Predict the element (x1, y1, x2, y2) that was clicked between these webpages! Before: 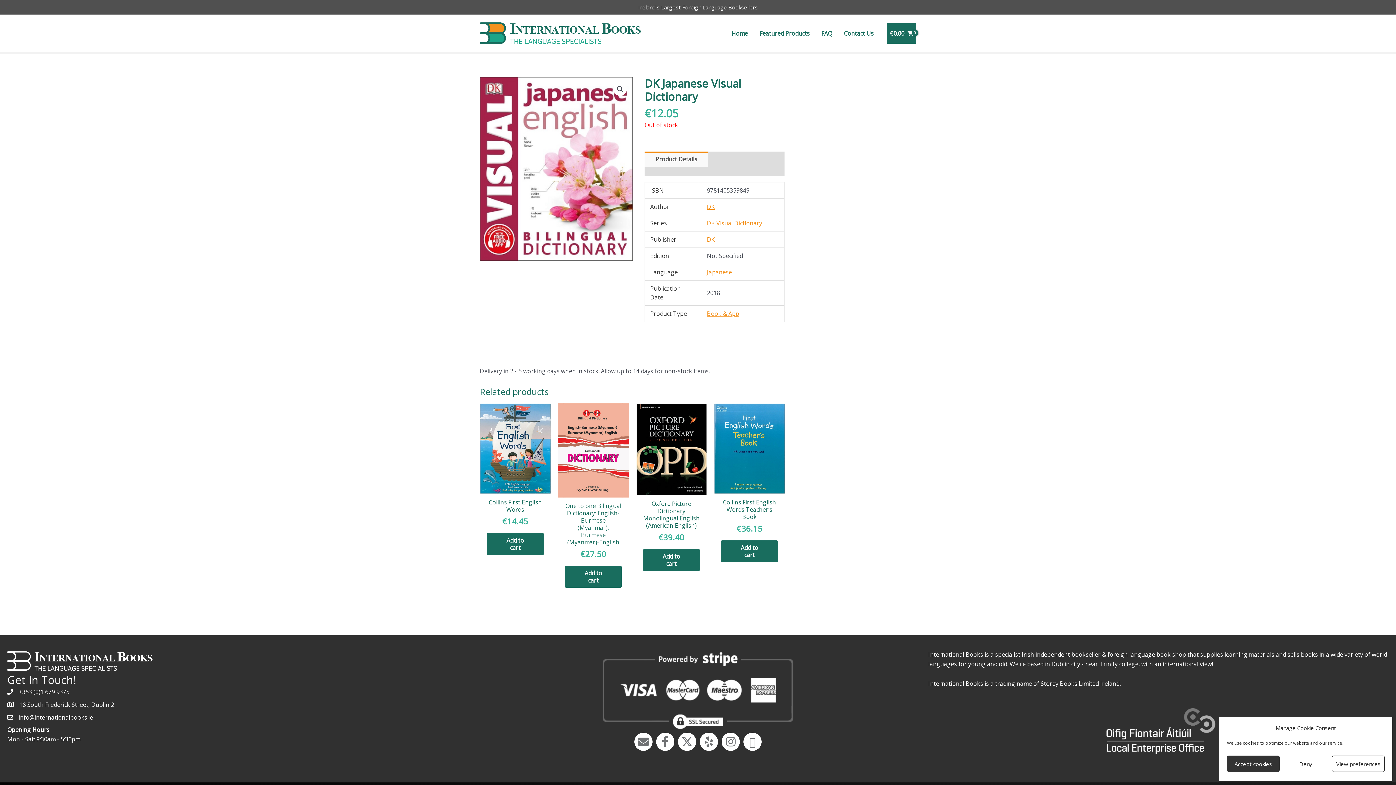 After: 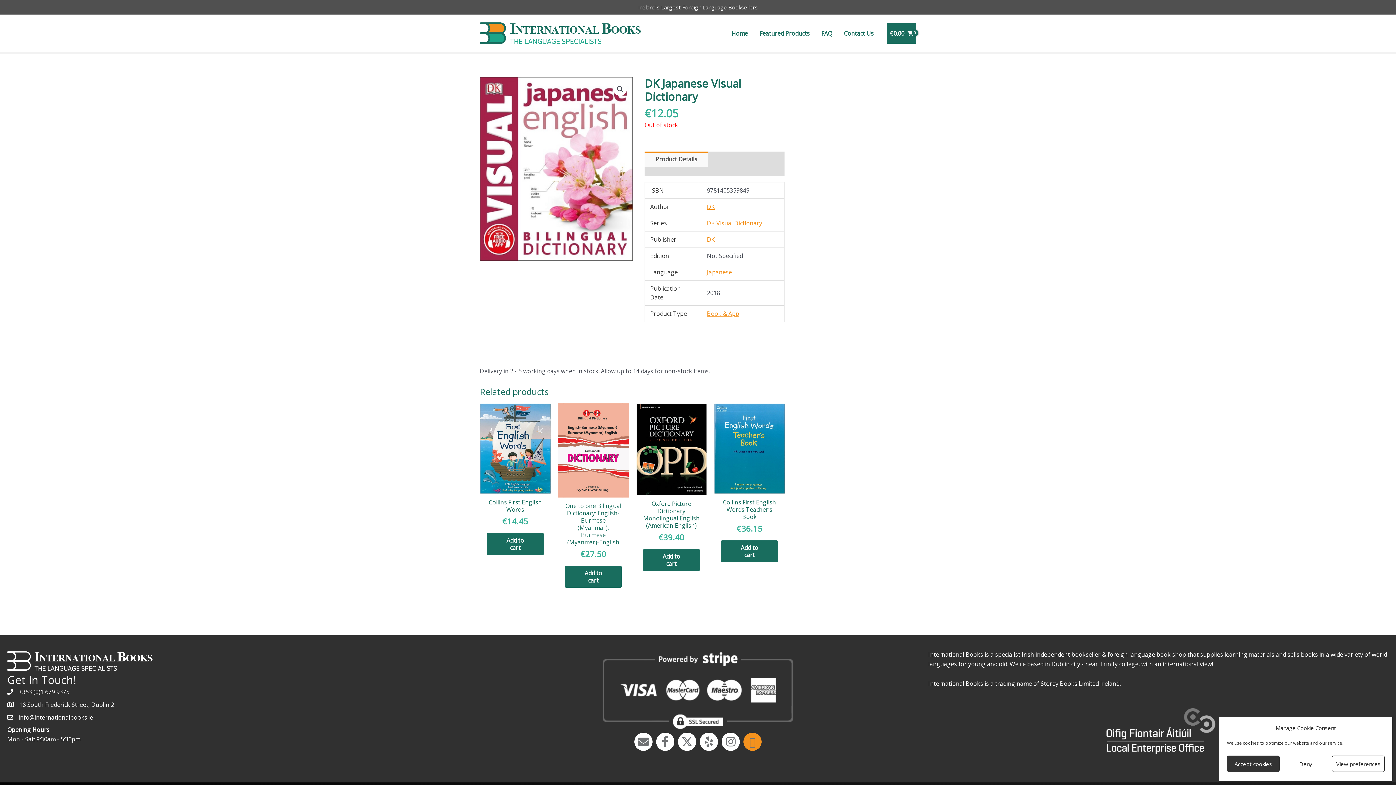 Action: label: TikTok bbox: (743, 733, 761, 751)